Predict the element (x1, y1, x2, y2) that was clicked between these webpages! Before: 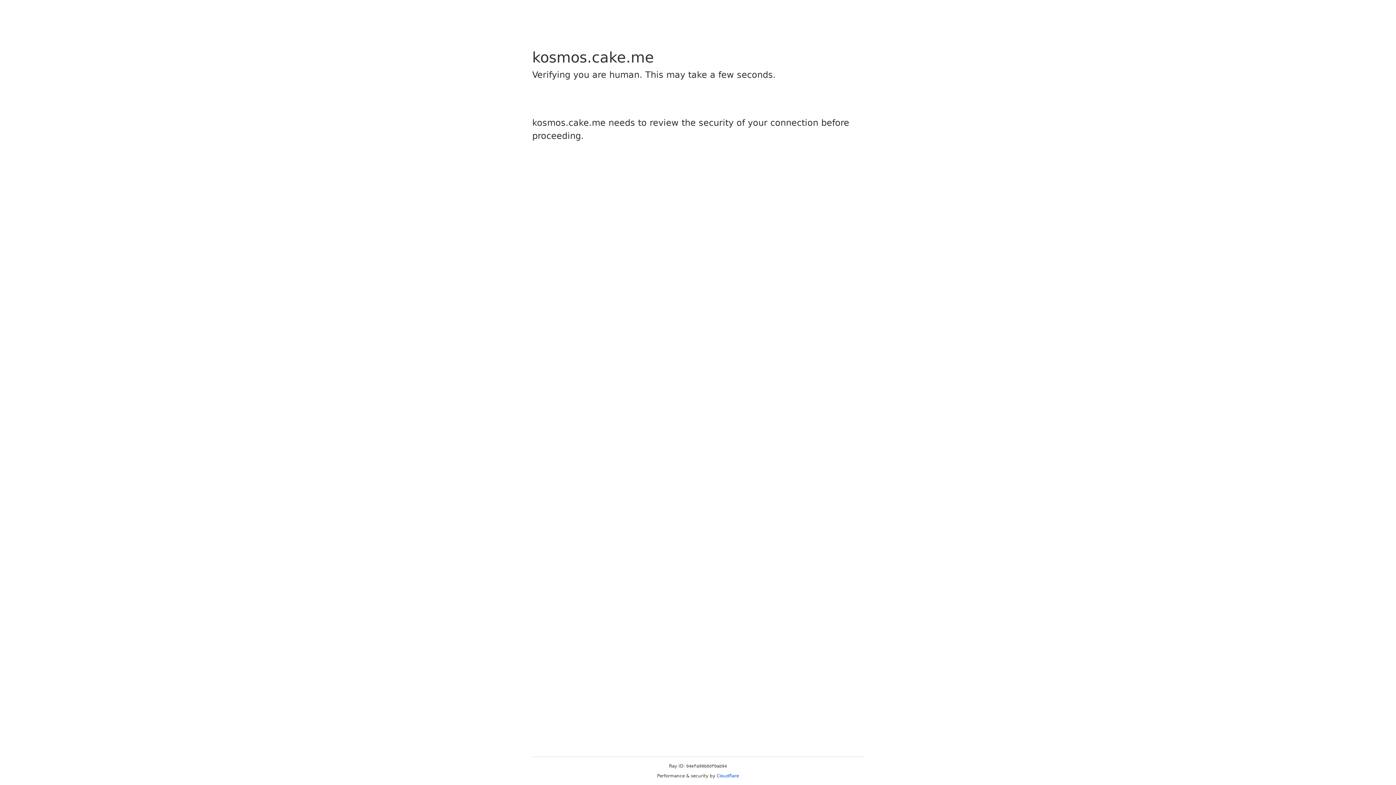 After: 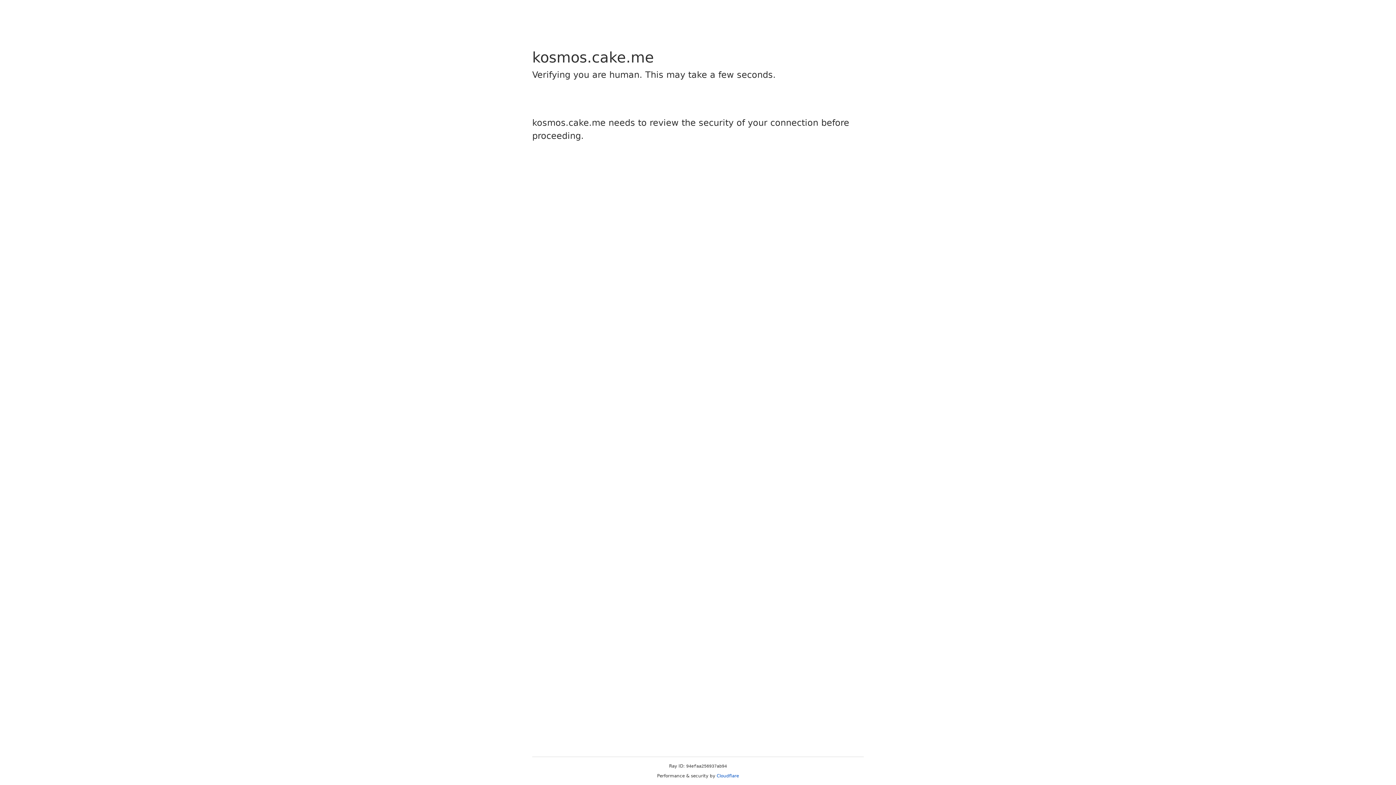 Action: bbox: (716, 773, 739, 778) label: Cloudflare